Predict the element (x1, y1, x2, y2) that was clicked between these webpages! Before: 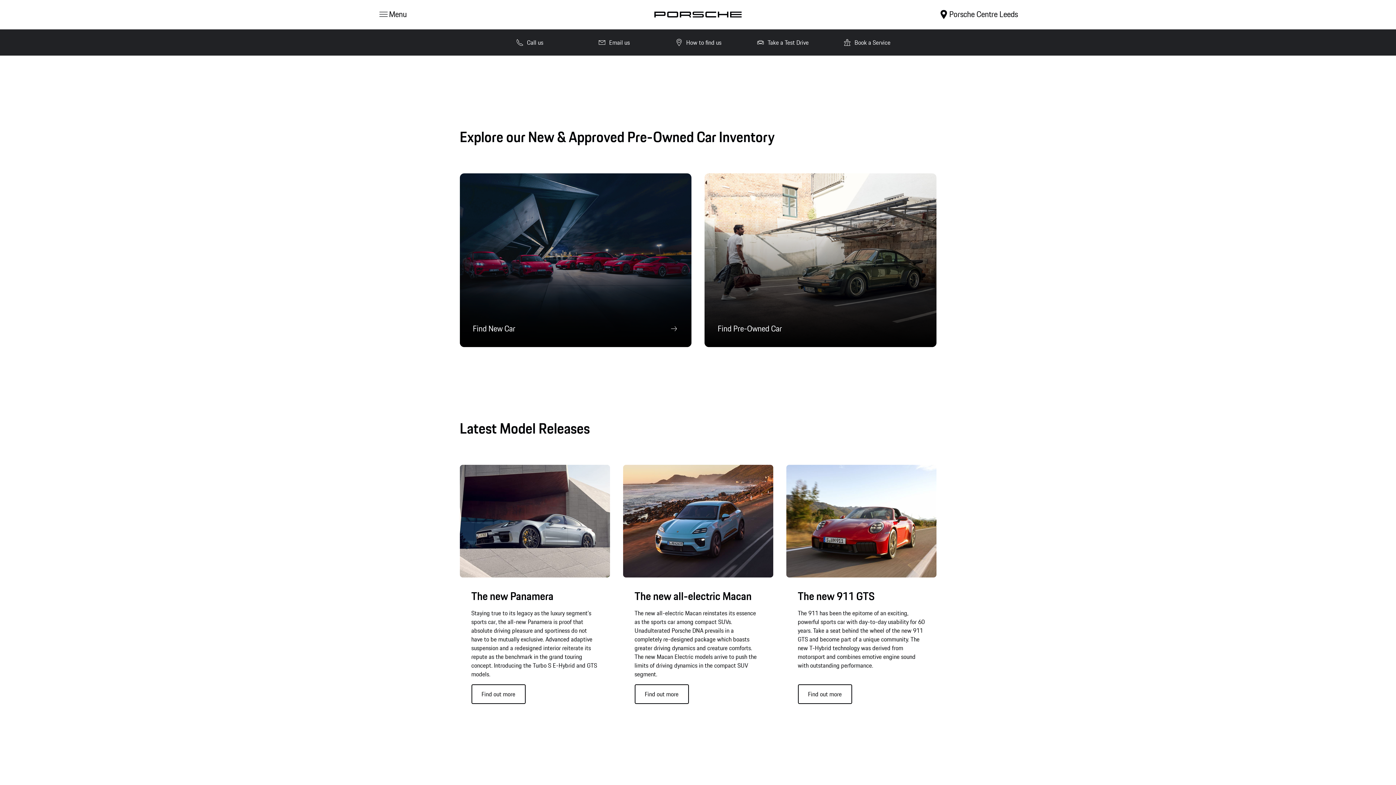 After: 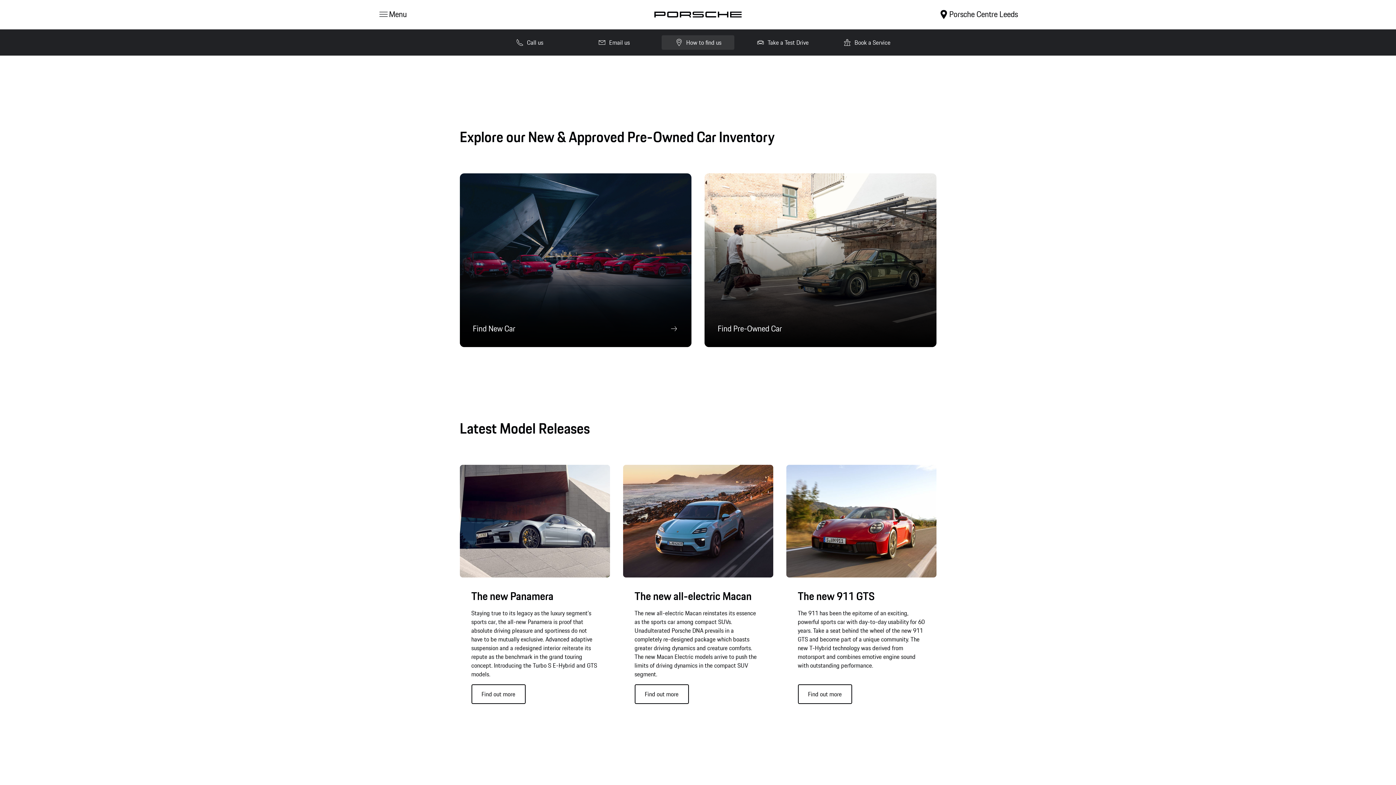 Action: bbox: (661, 35, 734, 49) label: How to find us